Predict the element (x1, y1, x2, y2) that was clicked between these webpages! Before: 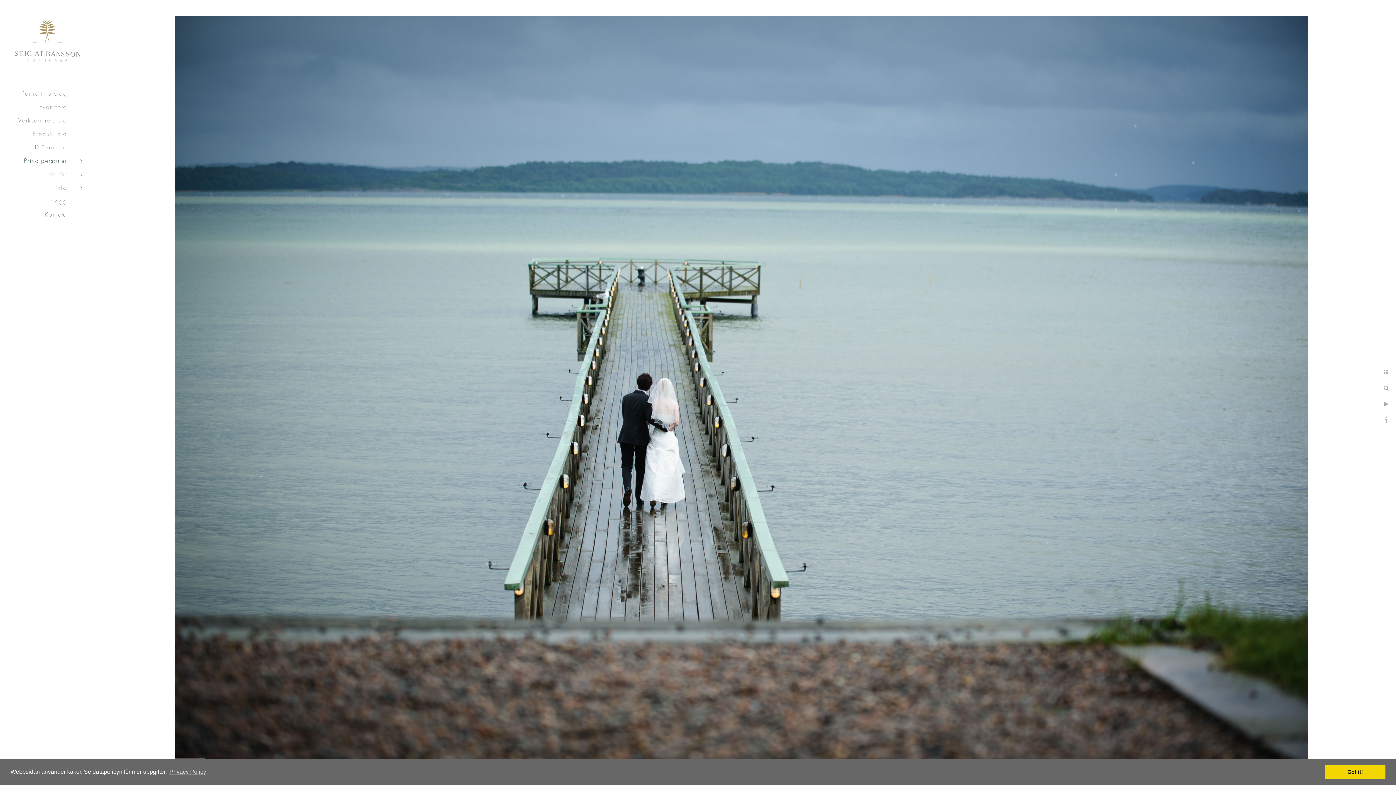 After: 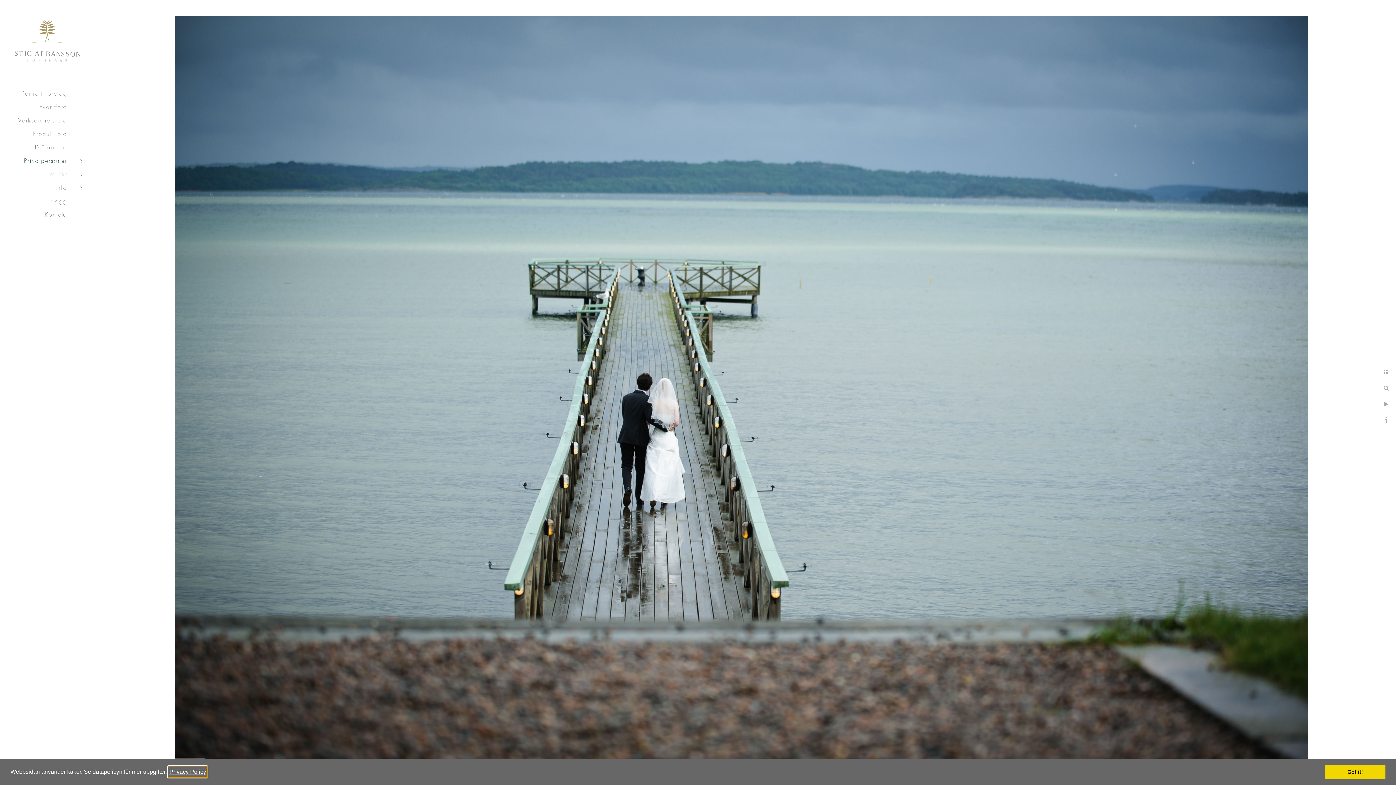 Action: label: learn more about cookies bbox: (168, 766, 207, 777)